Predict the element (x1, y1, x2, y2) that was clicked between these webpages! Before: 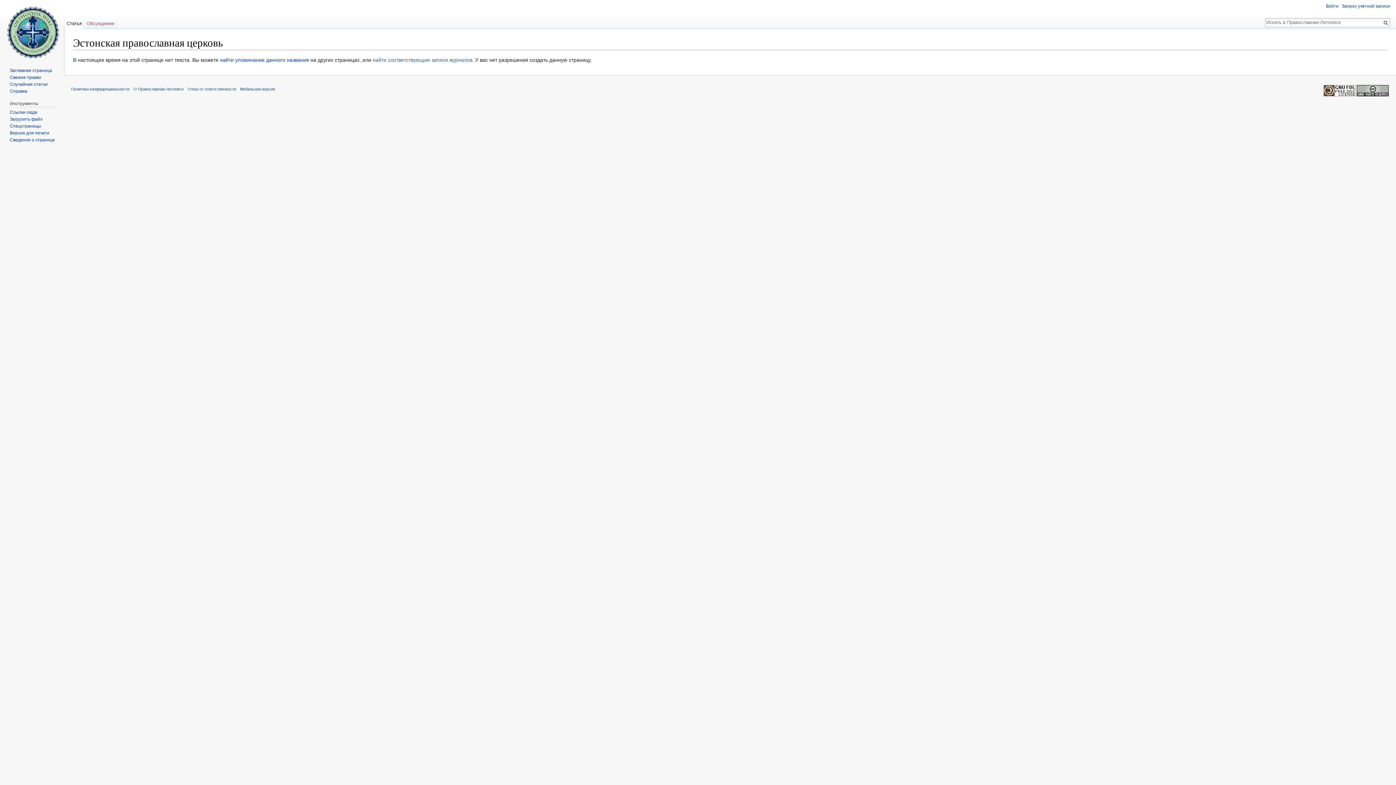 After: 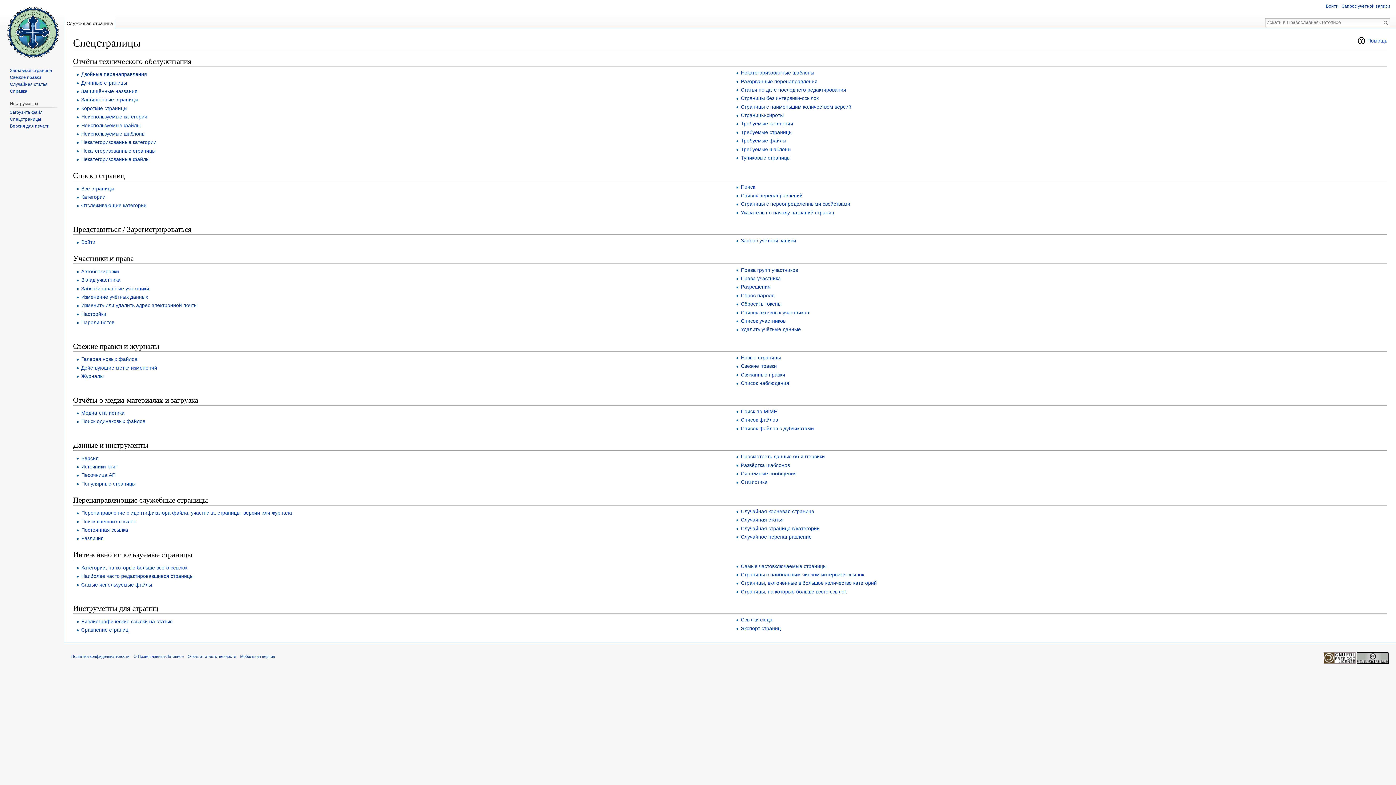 Action: label: Спецстраницы bbox: (9, 123, 41, 128)